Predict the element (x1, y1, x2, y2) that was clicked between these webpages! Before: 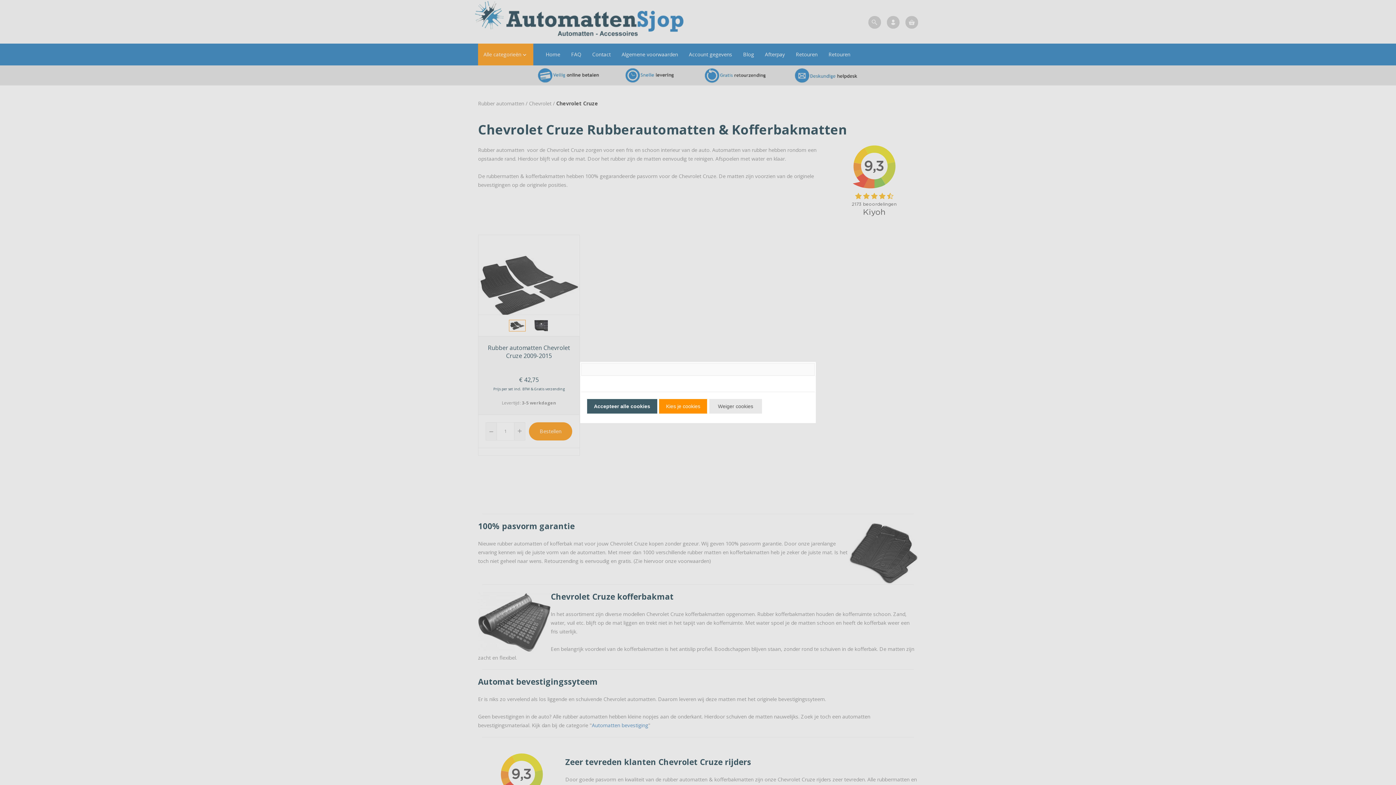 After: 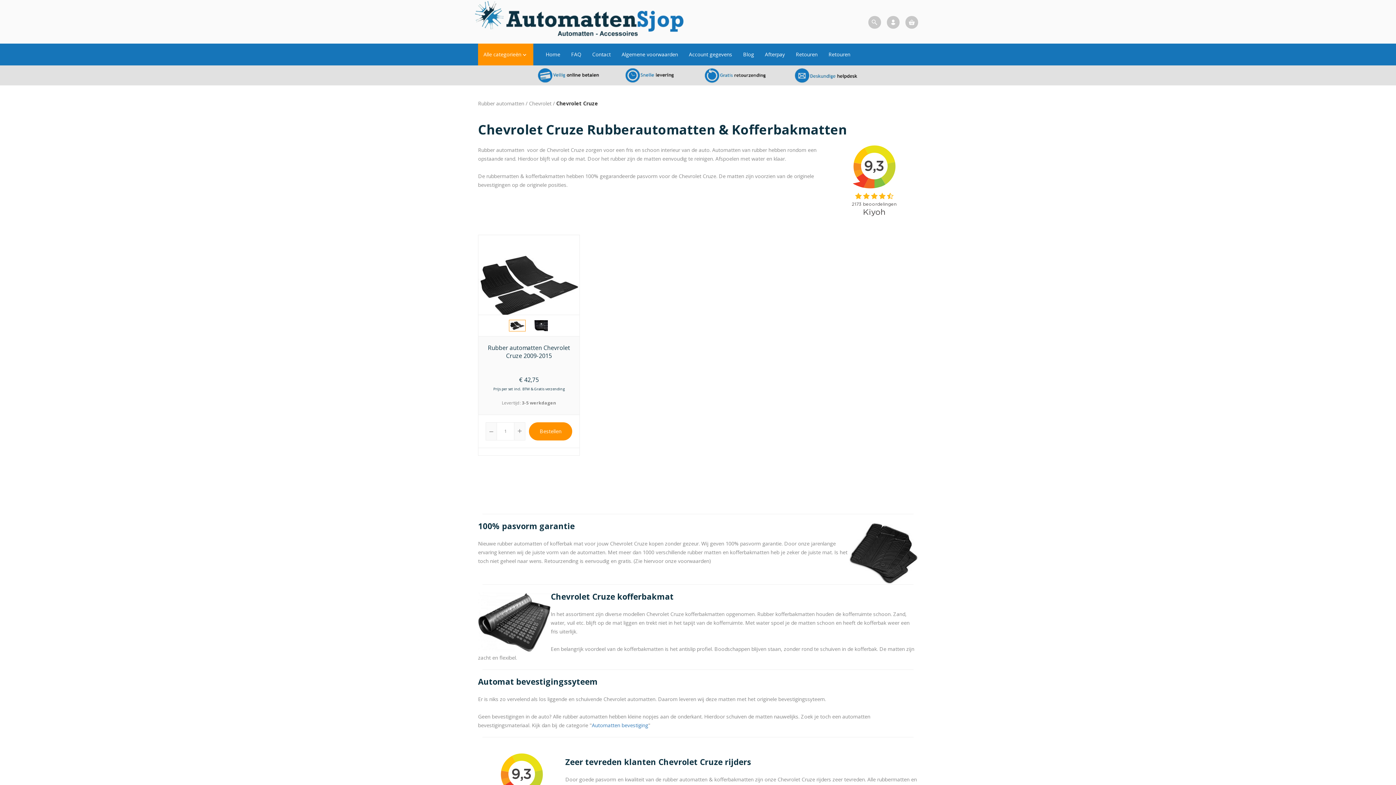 Action: bbox: (709, 399, 762, 413) label: Weiger cookies